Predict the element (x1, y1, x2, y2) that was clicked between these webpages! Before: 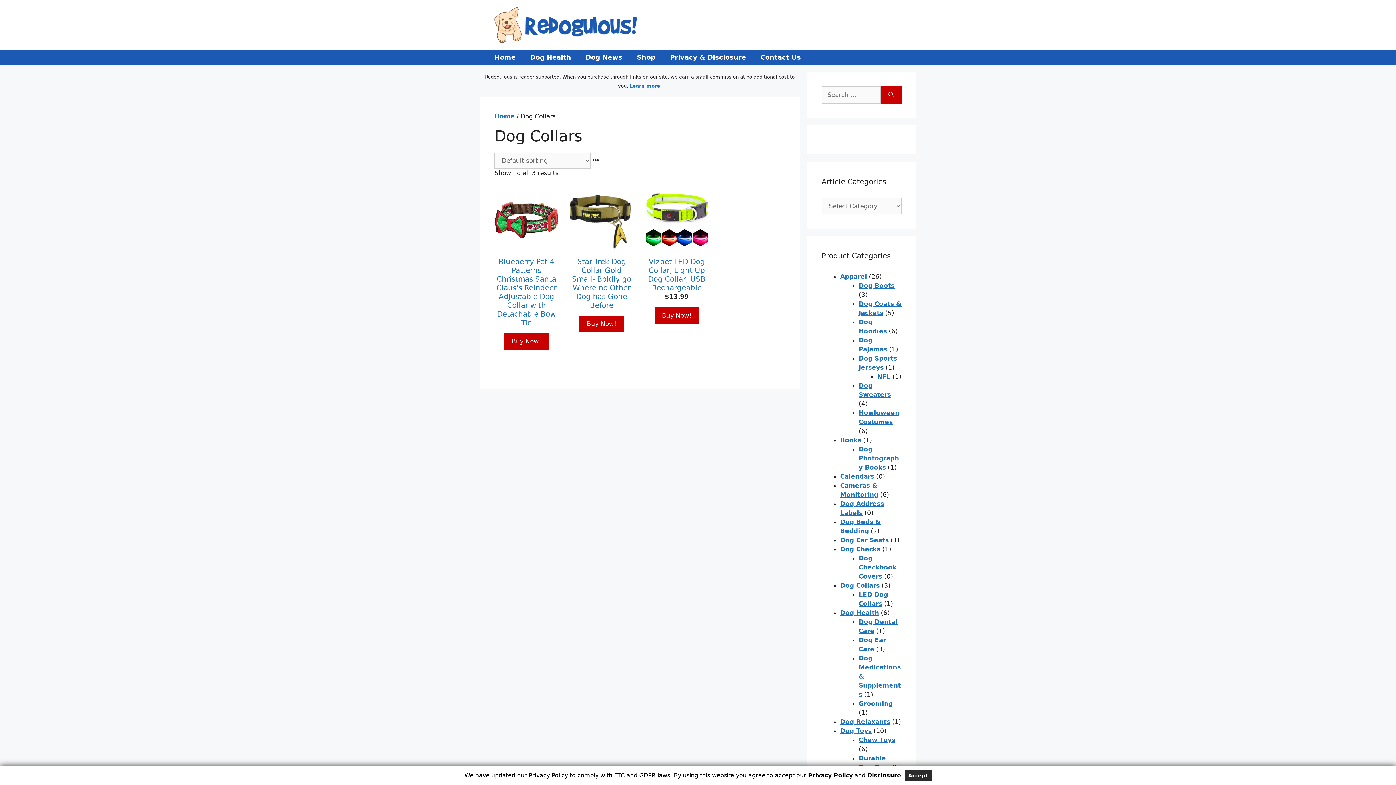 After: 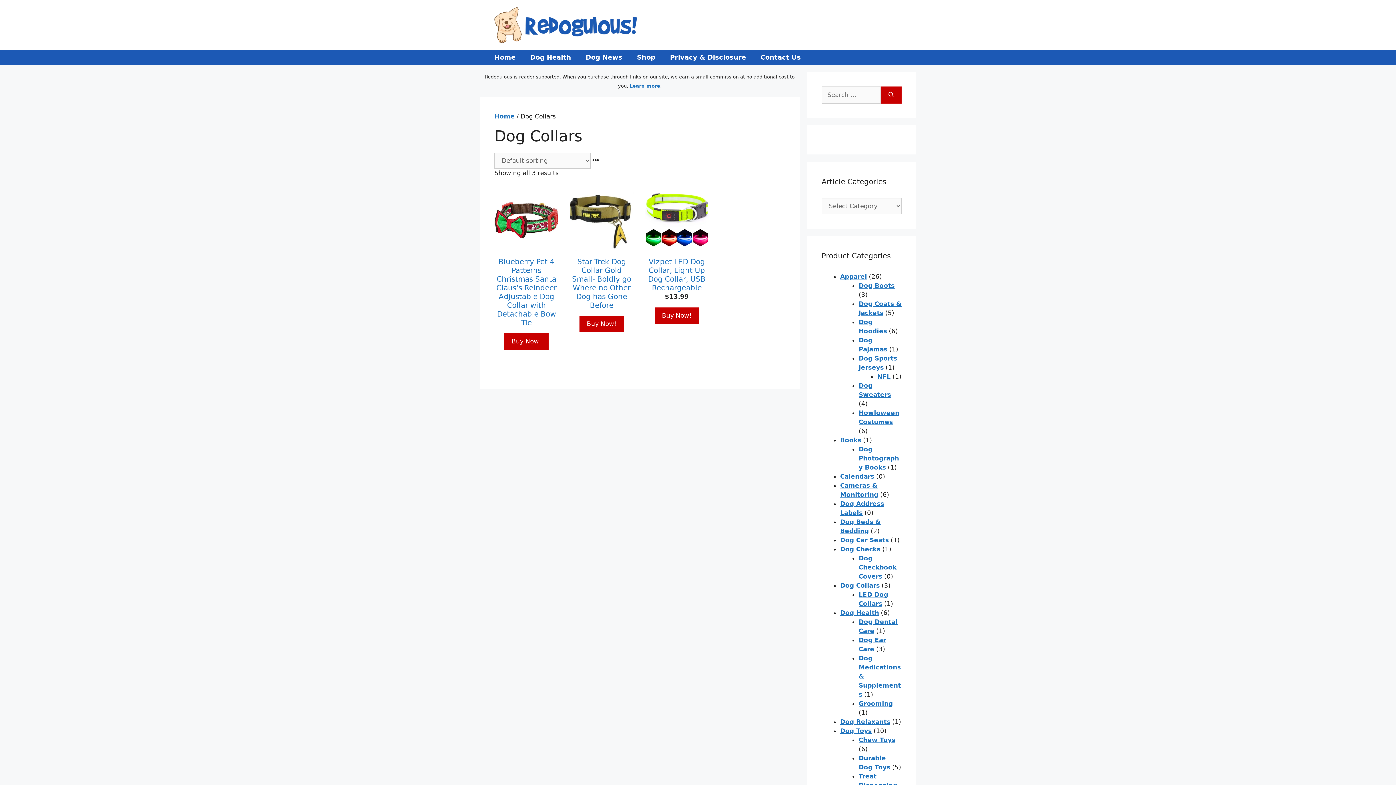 Action: bbox: (904, 770, 931, 781) label: Accept